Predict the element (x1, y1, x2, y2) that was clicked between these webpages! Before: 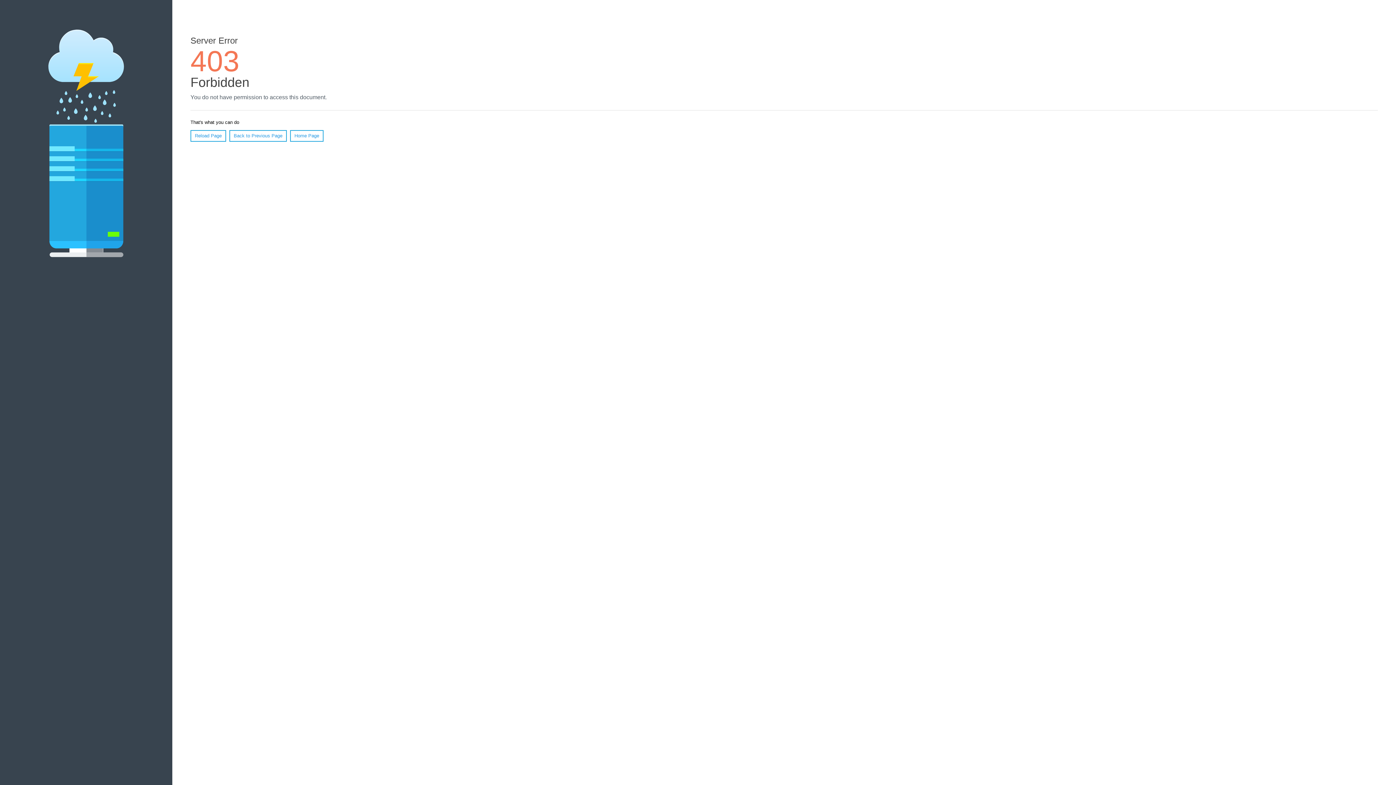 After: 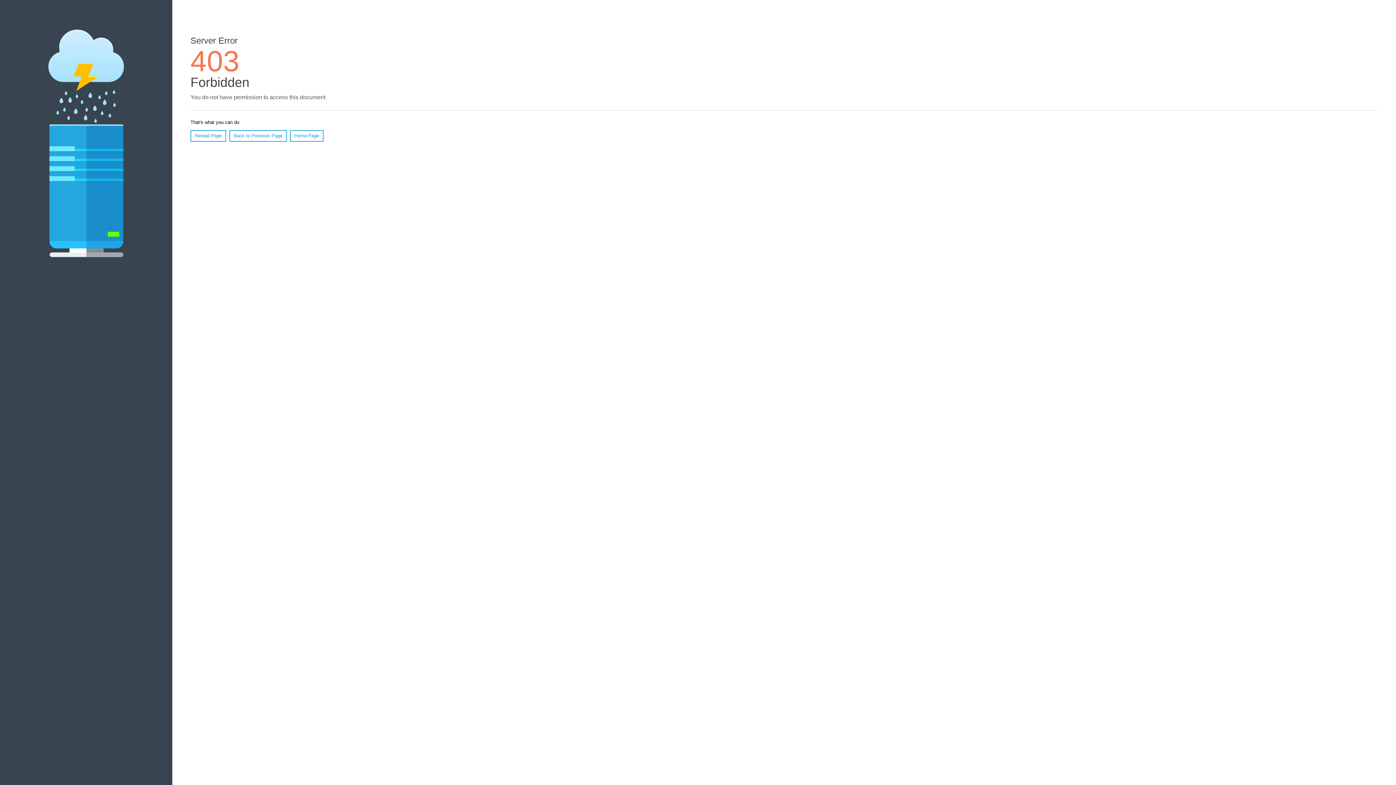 Action: label: Reload Page bbox: (190, 130, 226, 141)